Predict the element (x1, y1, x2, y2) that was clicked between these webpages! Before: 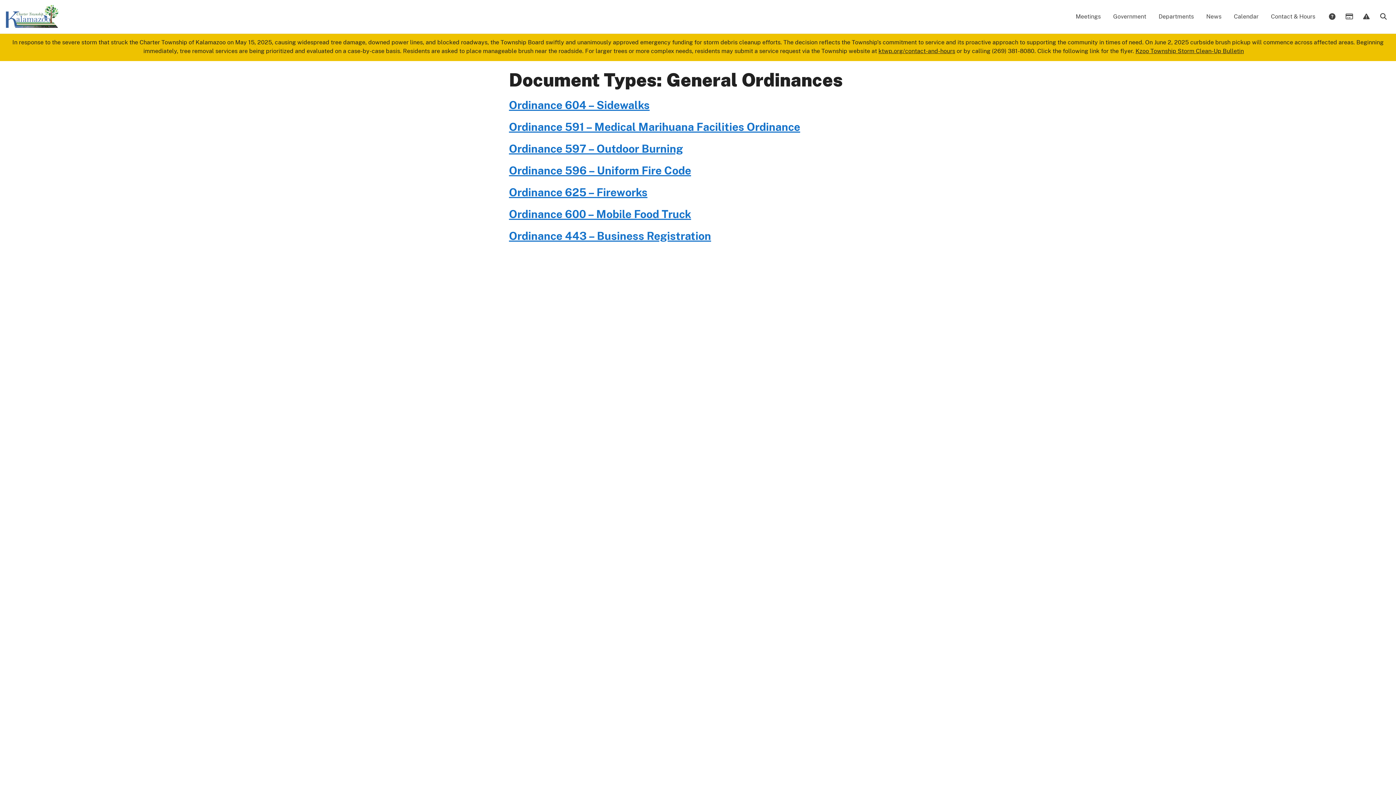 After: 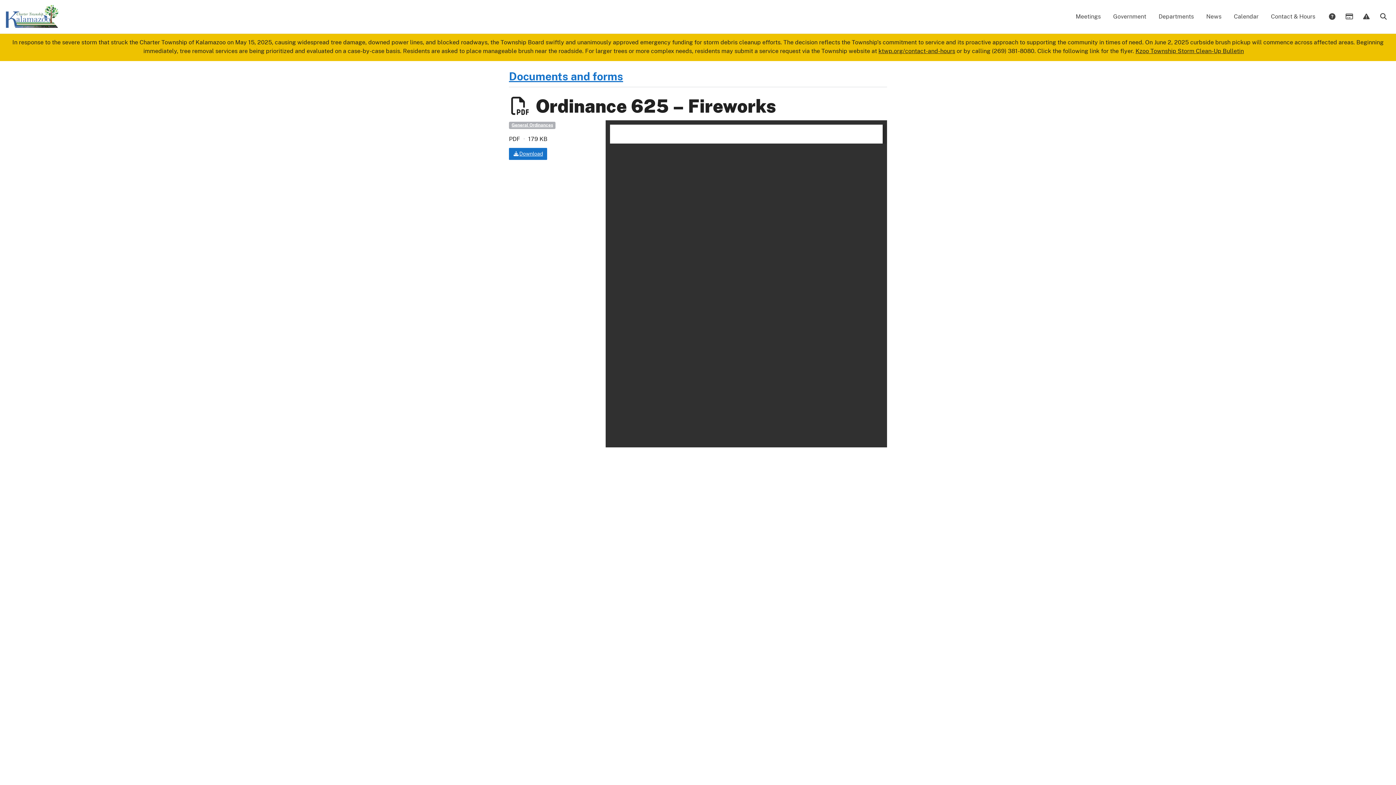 Action: bbox: (509, 185, 647, 198) label: Ordinance 625 – Fireworks